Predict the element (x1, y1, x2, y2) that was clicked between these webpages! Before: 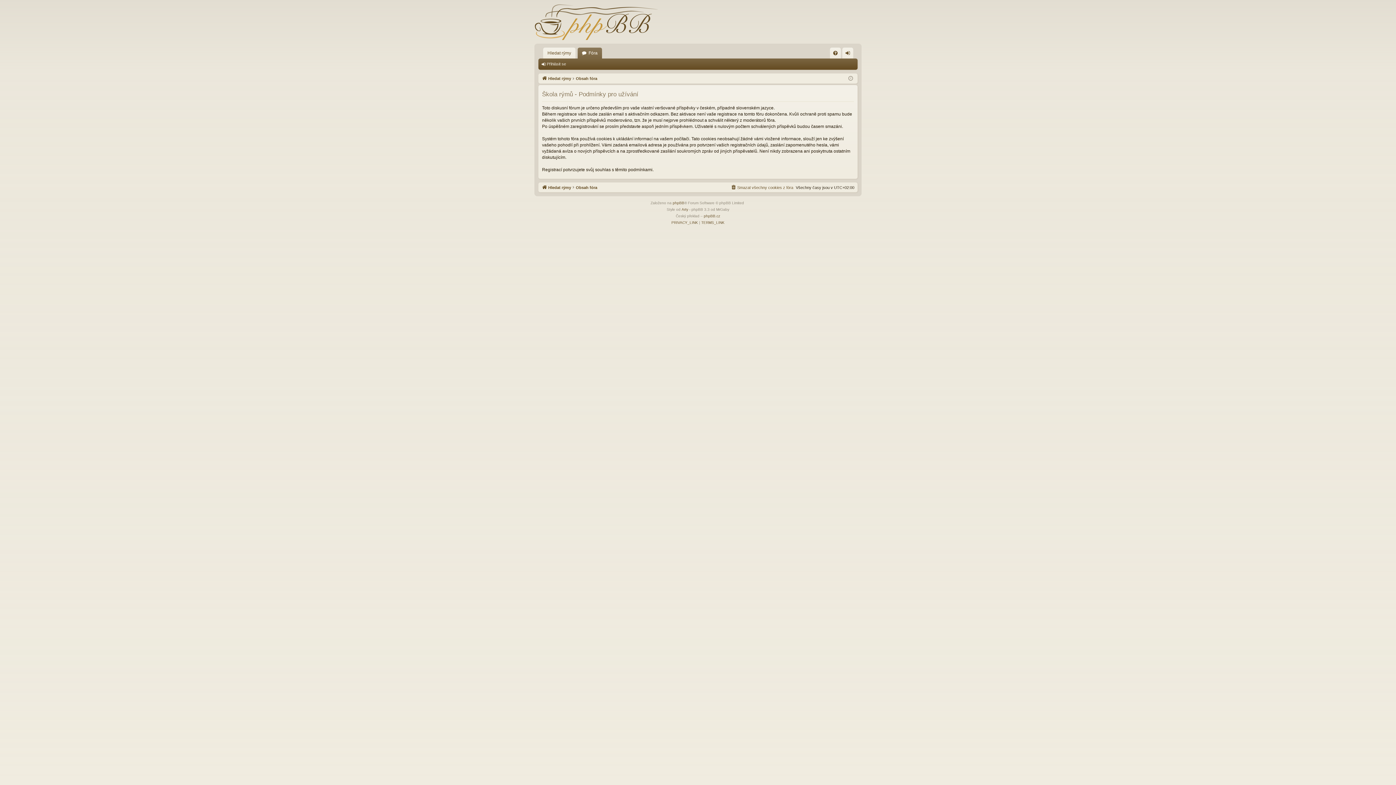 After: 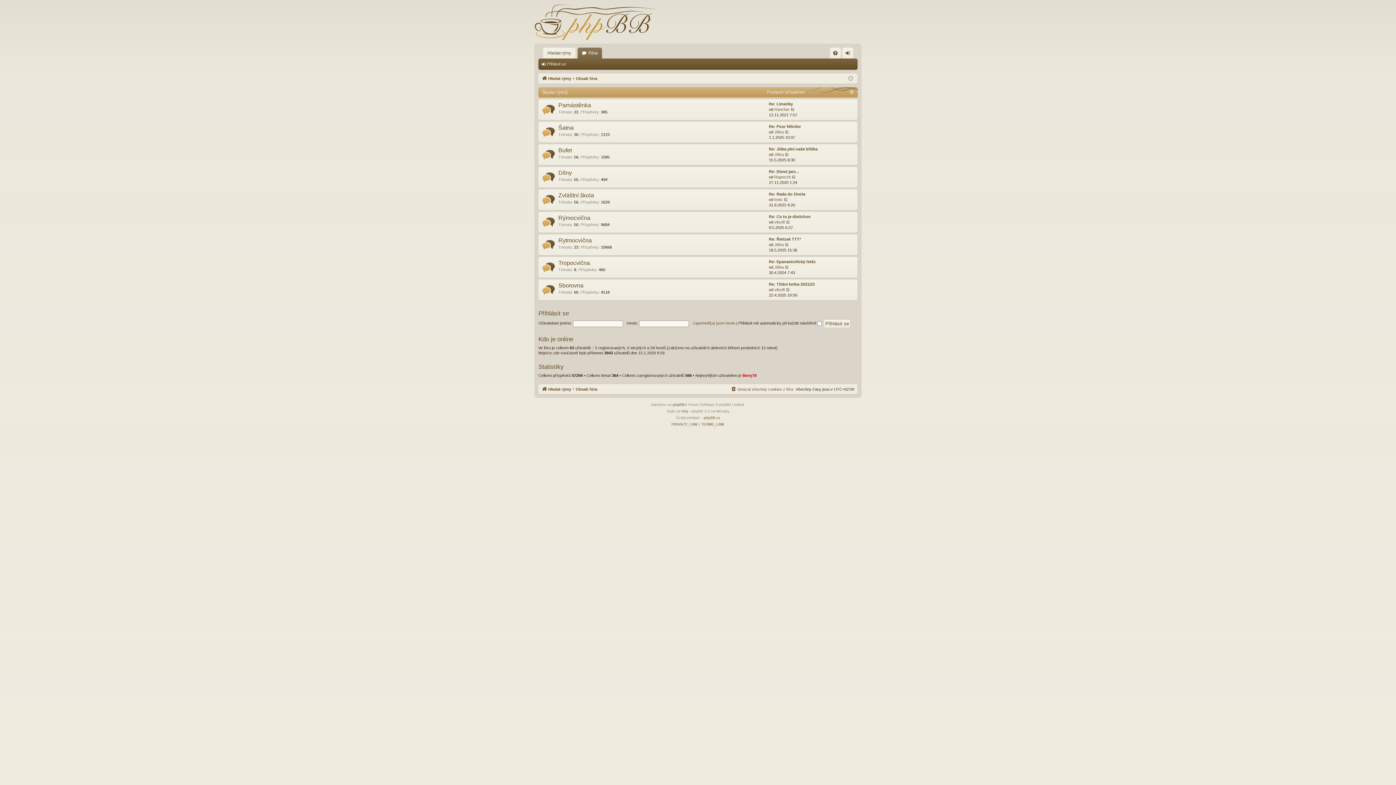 Action: bbox: (576, 74, 597, 82) label: Obsah fóra